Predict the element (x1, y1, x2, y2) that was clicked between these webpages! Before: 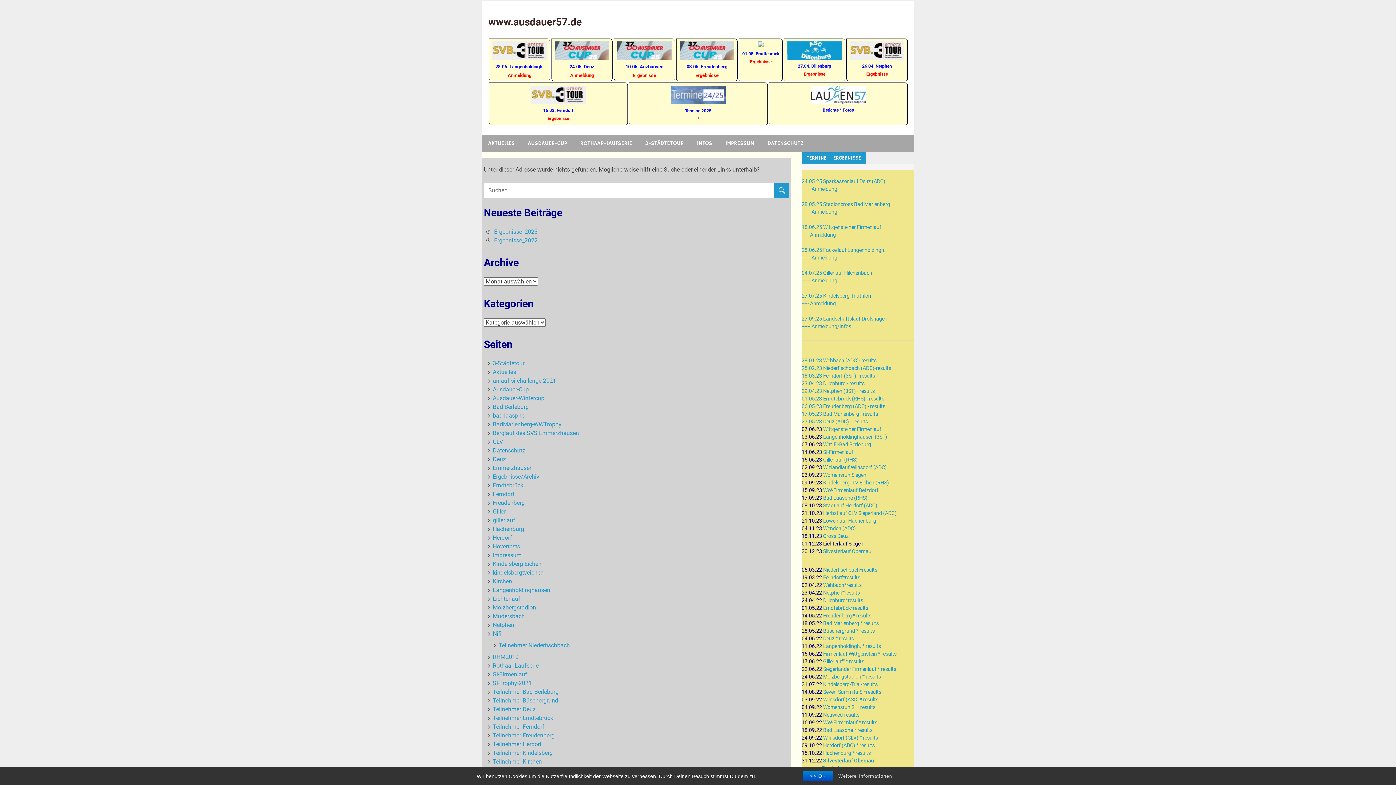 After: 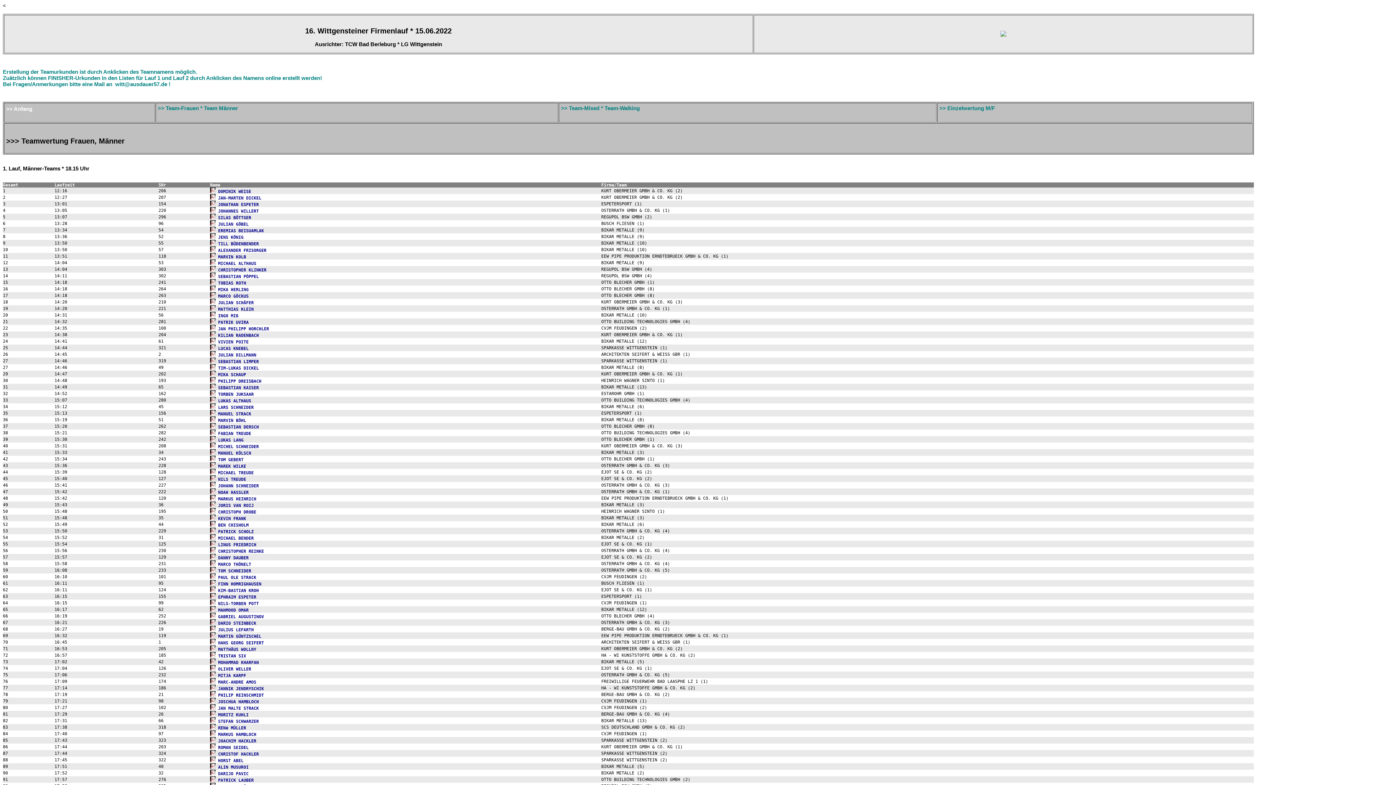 Action: label: Firmenlauf Wittgenstein * results bbox: (823, 651, 896, 657)